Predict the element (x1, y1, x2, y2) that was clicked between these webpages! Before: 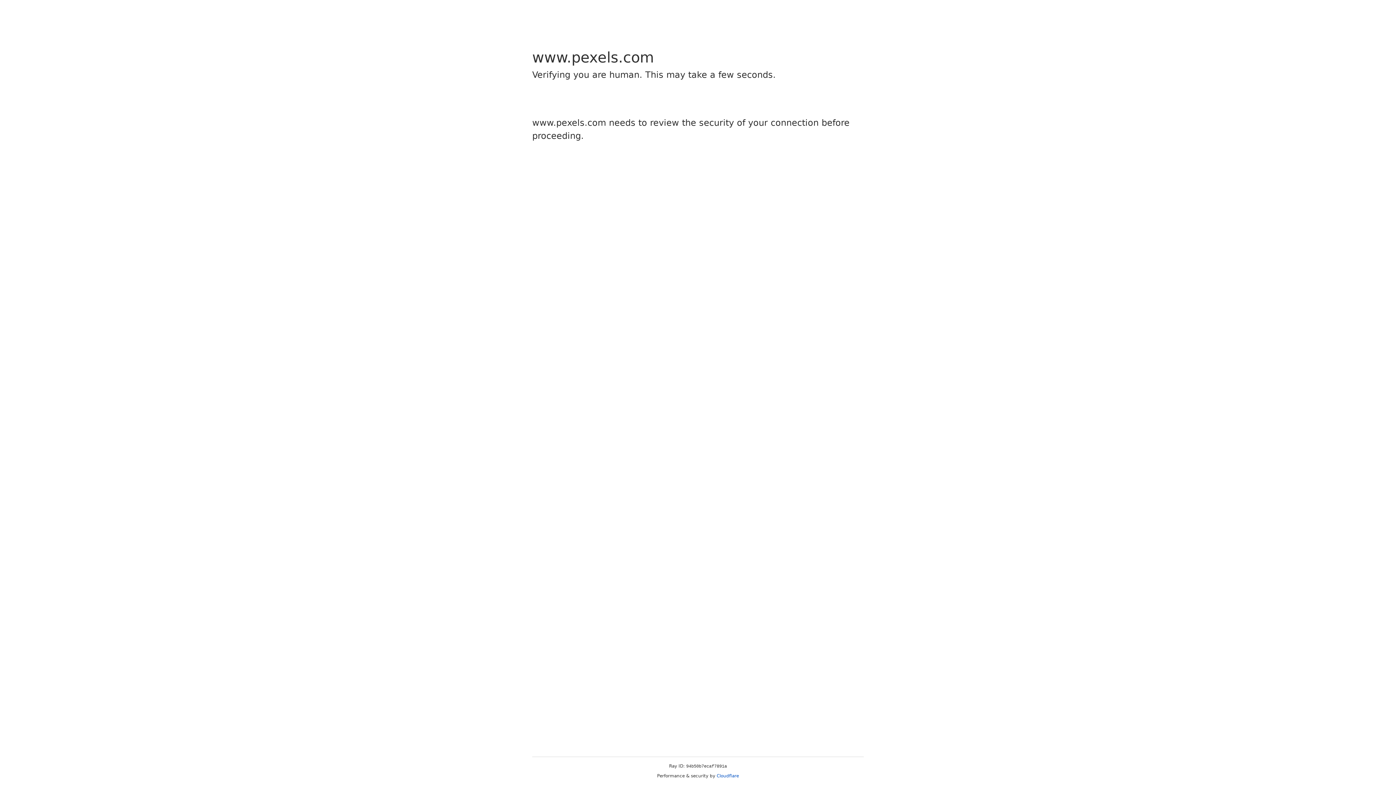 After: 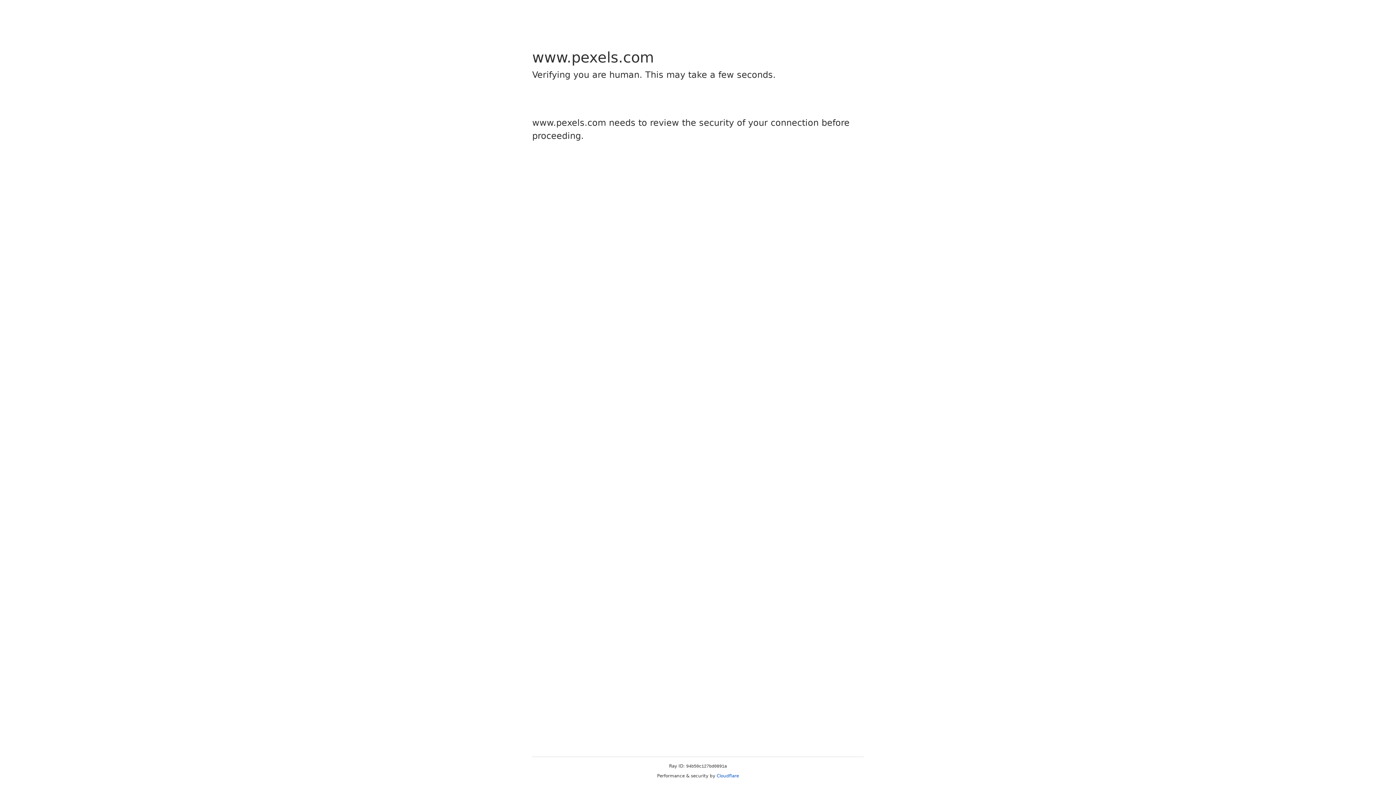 Action: bbox: (716, 773, 739, 778) label: Cloudflare